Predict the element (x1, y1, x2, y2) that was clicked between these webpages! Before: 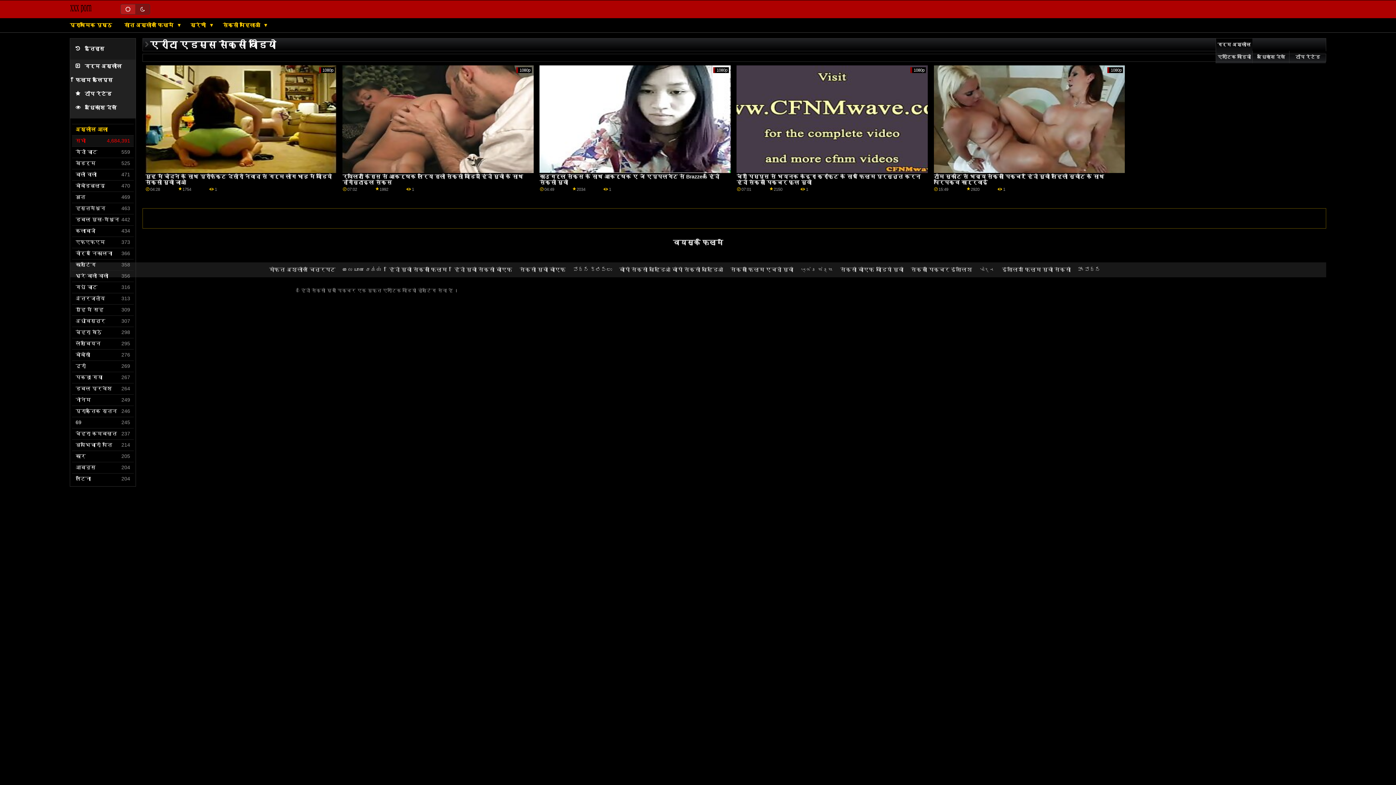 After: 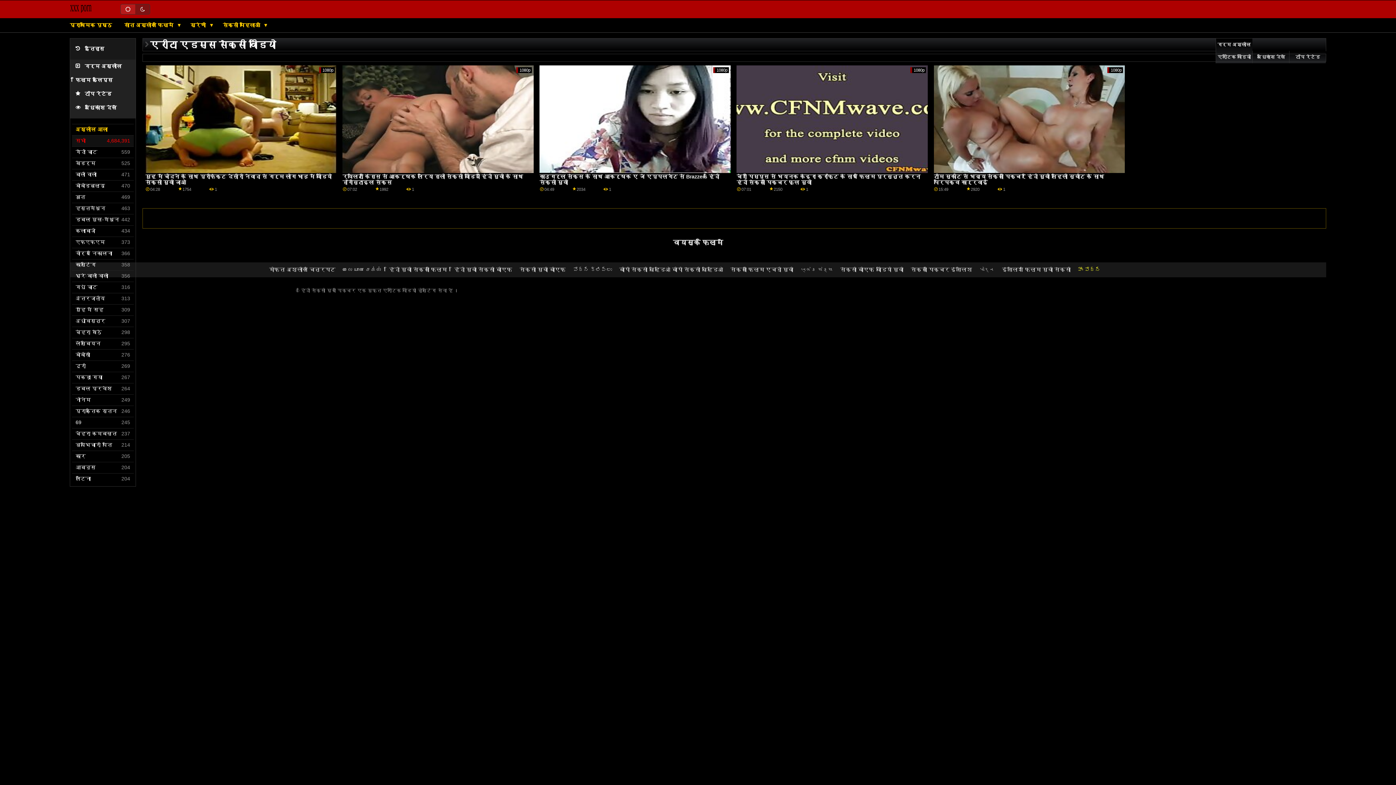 Action: label: హోం పోర్న్ bbox: (1078, 267, 1100, 272)